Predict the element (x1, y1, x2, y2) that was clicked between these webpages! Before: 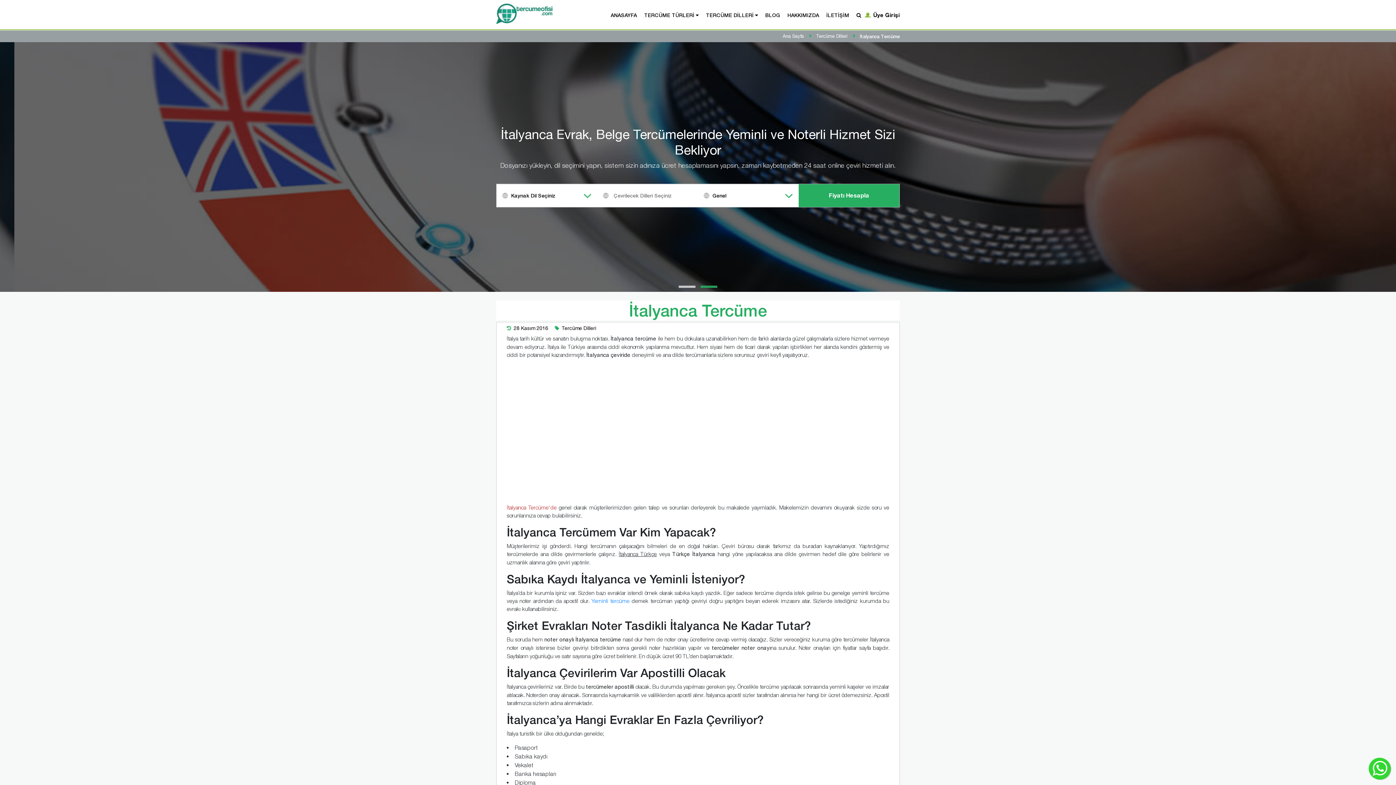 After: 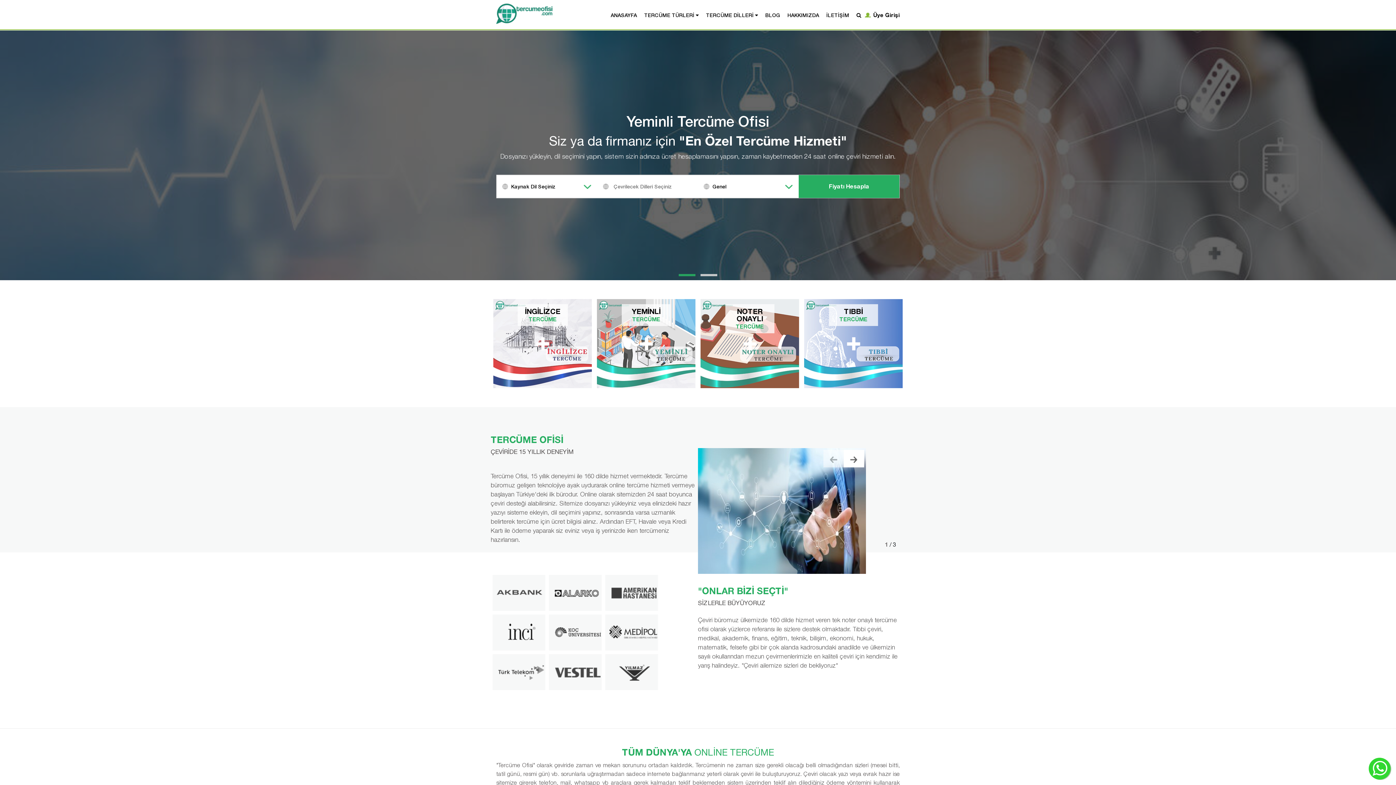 Action: bbox: (607, 0, 640, 30) label: ANASAYFA